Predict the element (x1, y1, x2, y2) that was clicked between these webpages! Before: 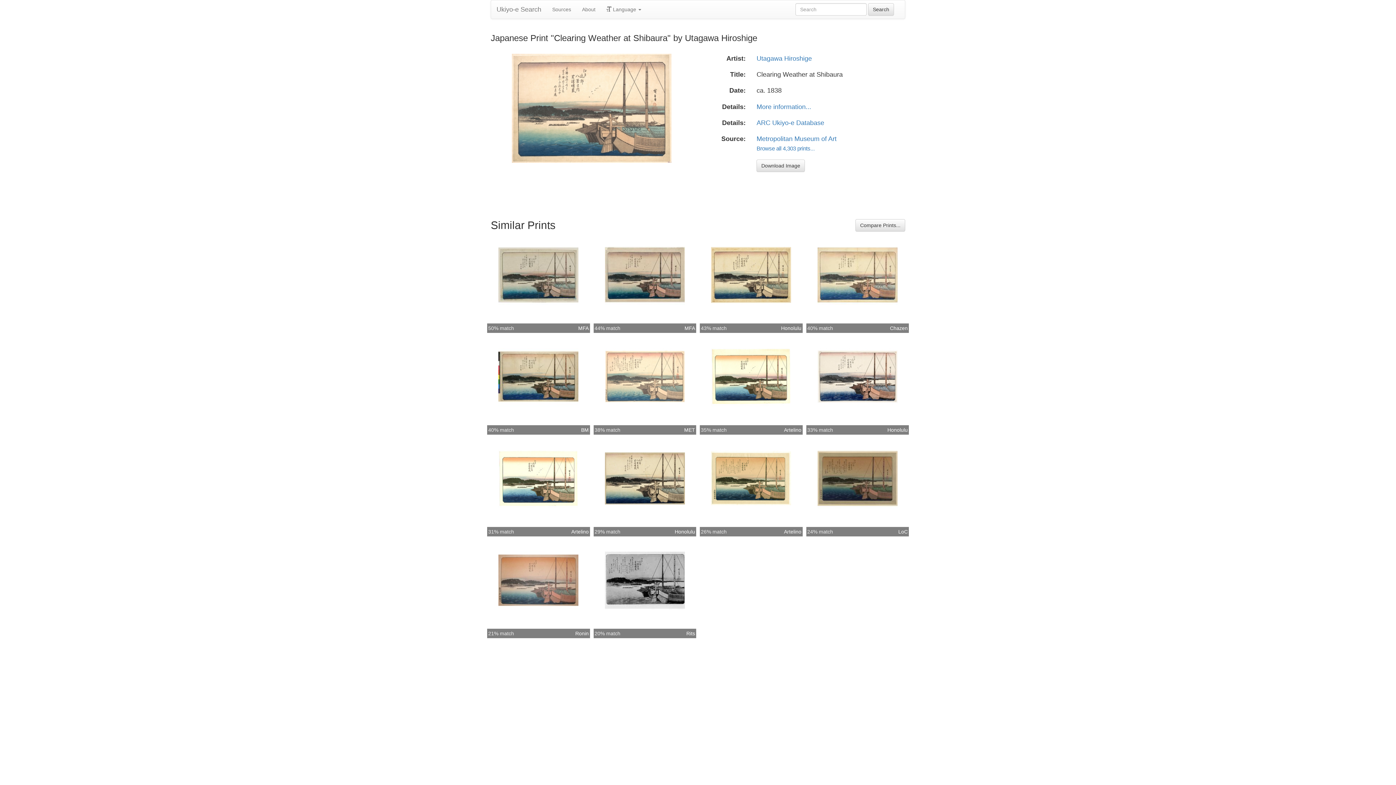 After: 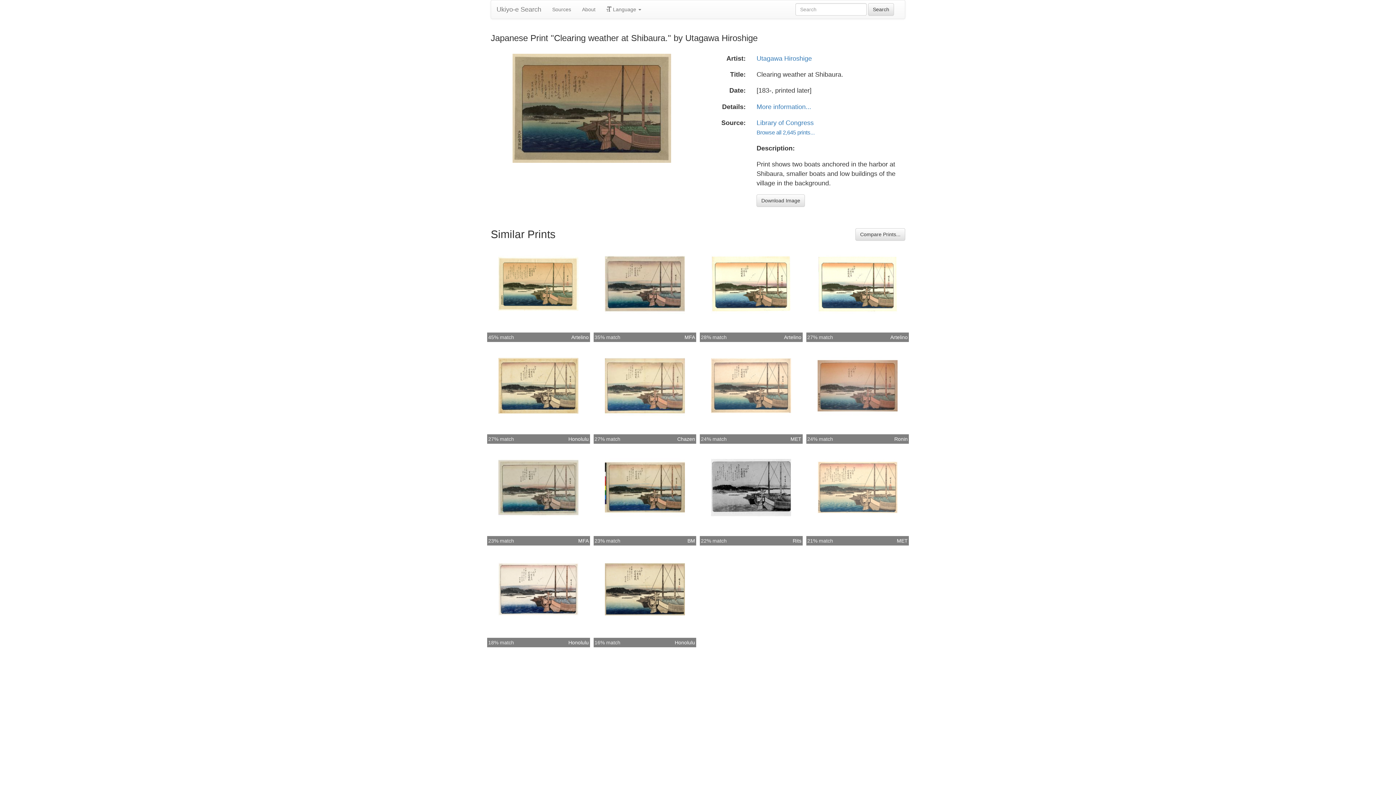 Action: bbox: (817, 475, 897, 480)